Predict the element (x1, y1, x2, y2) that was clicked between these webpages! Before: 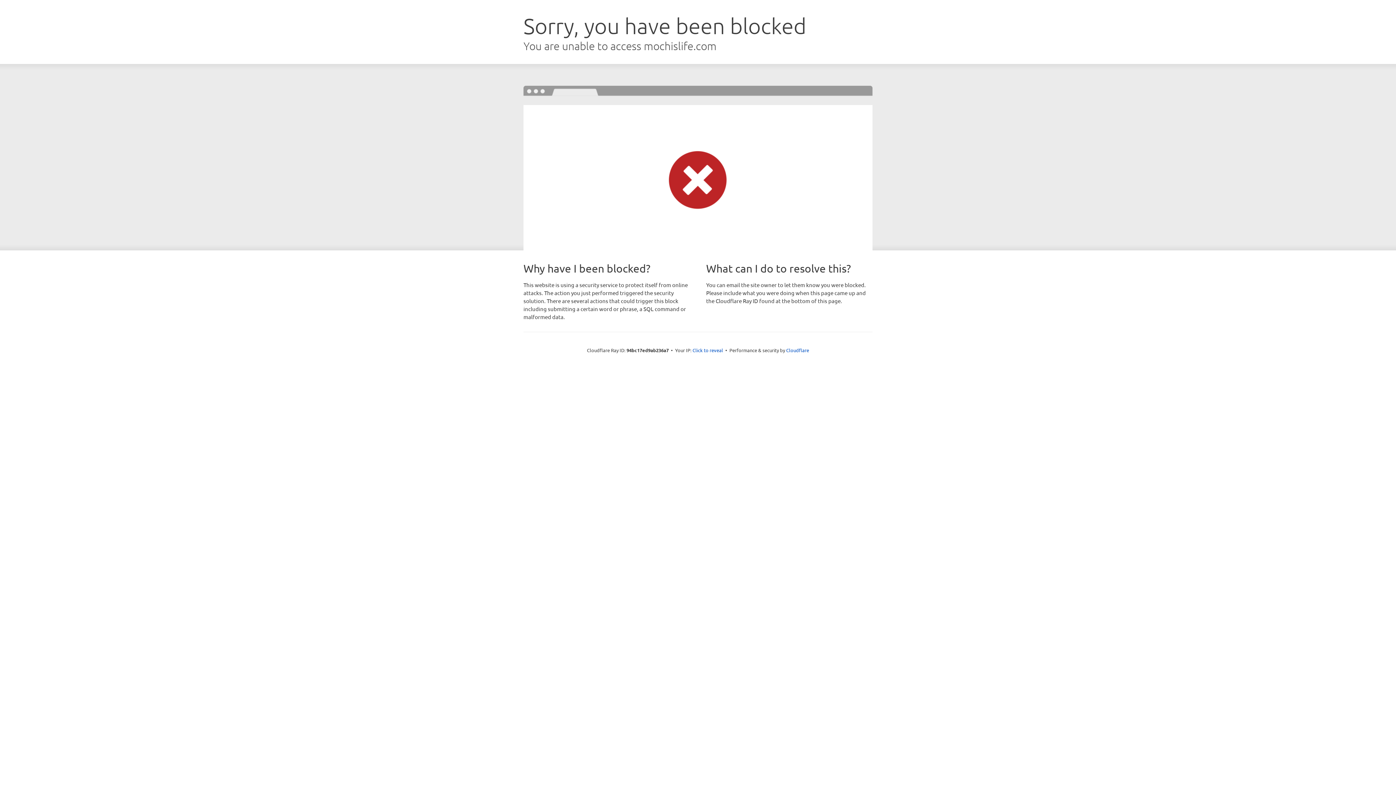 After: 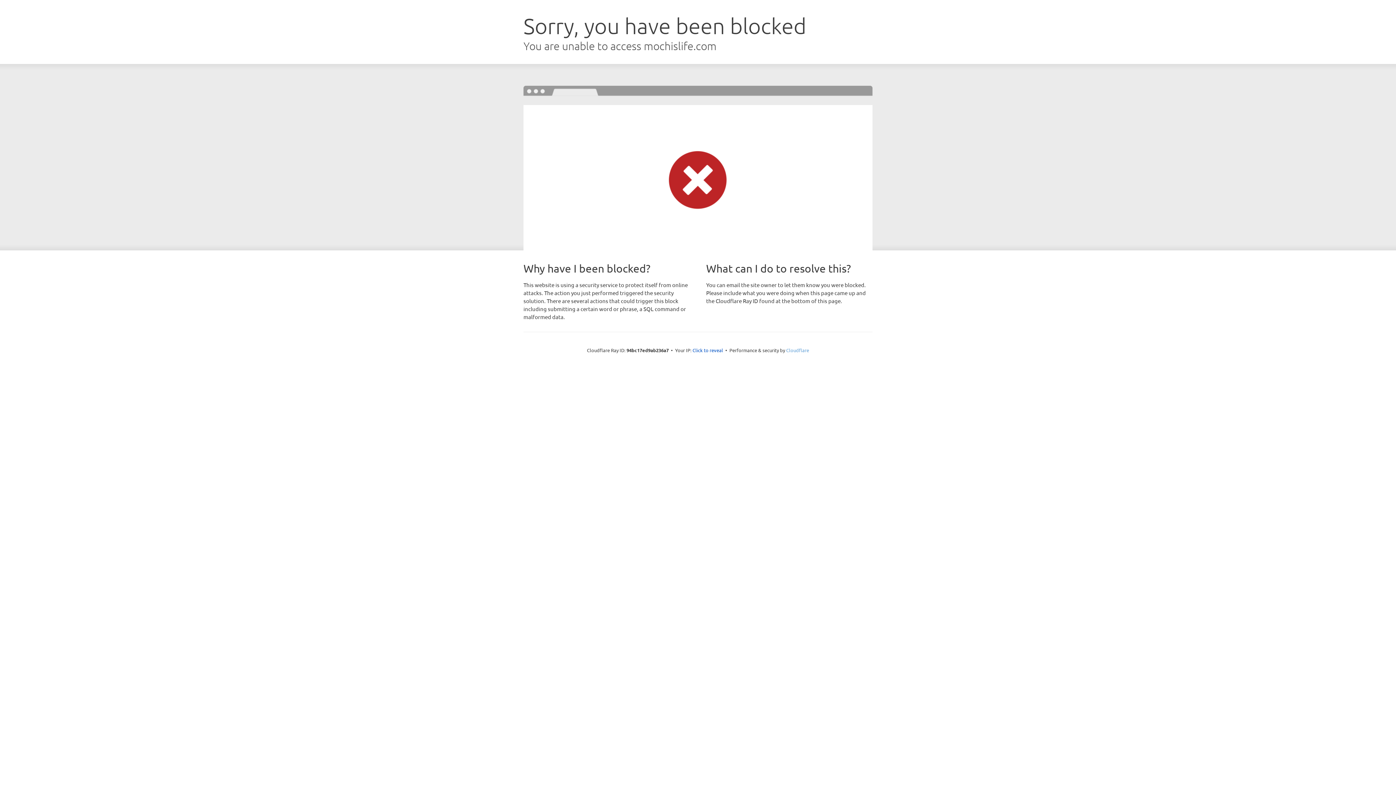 Action: bbox: (786, 347, 809, 353) label: Cloudflare